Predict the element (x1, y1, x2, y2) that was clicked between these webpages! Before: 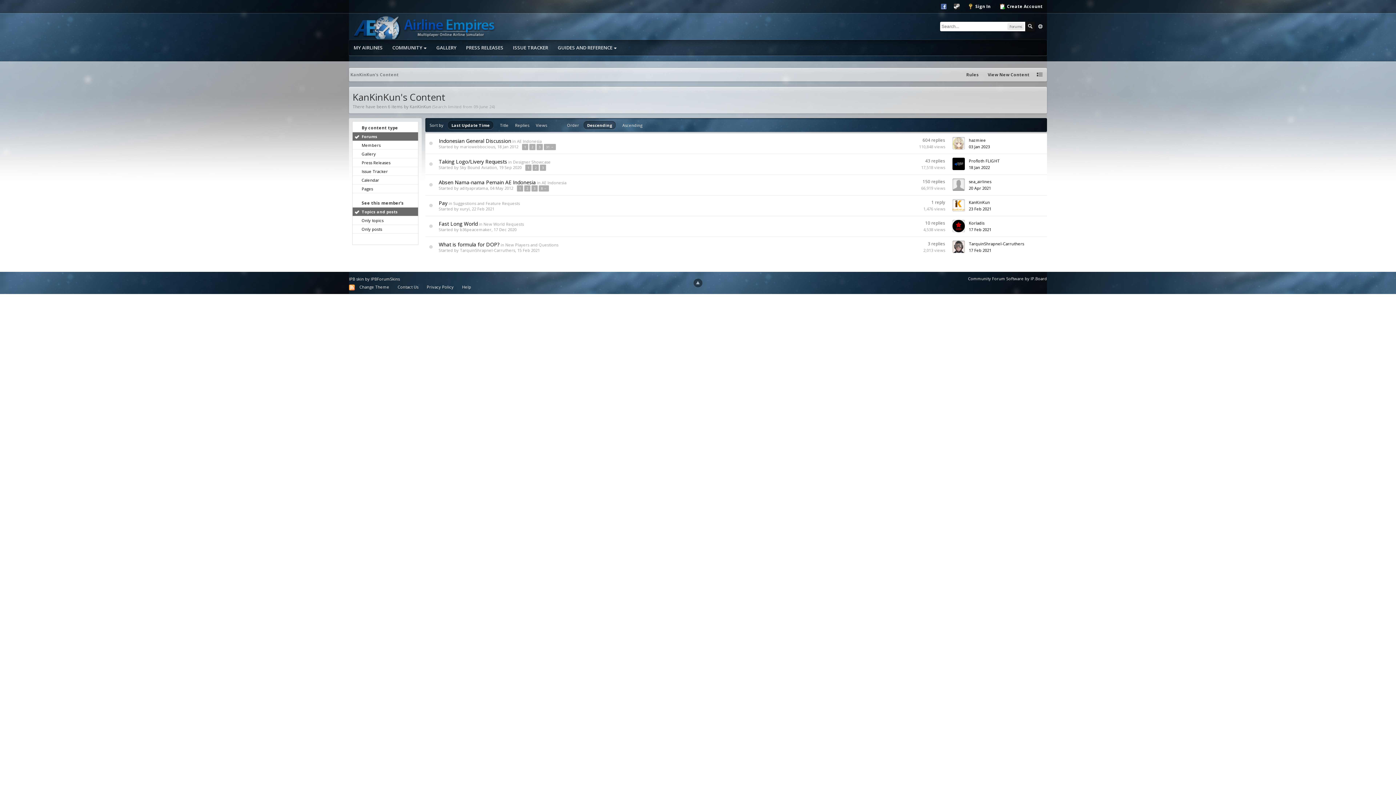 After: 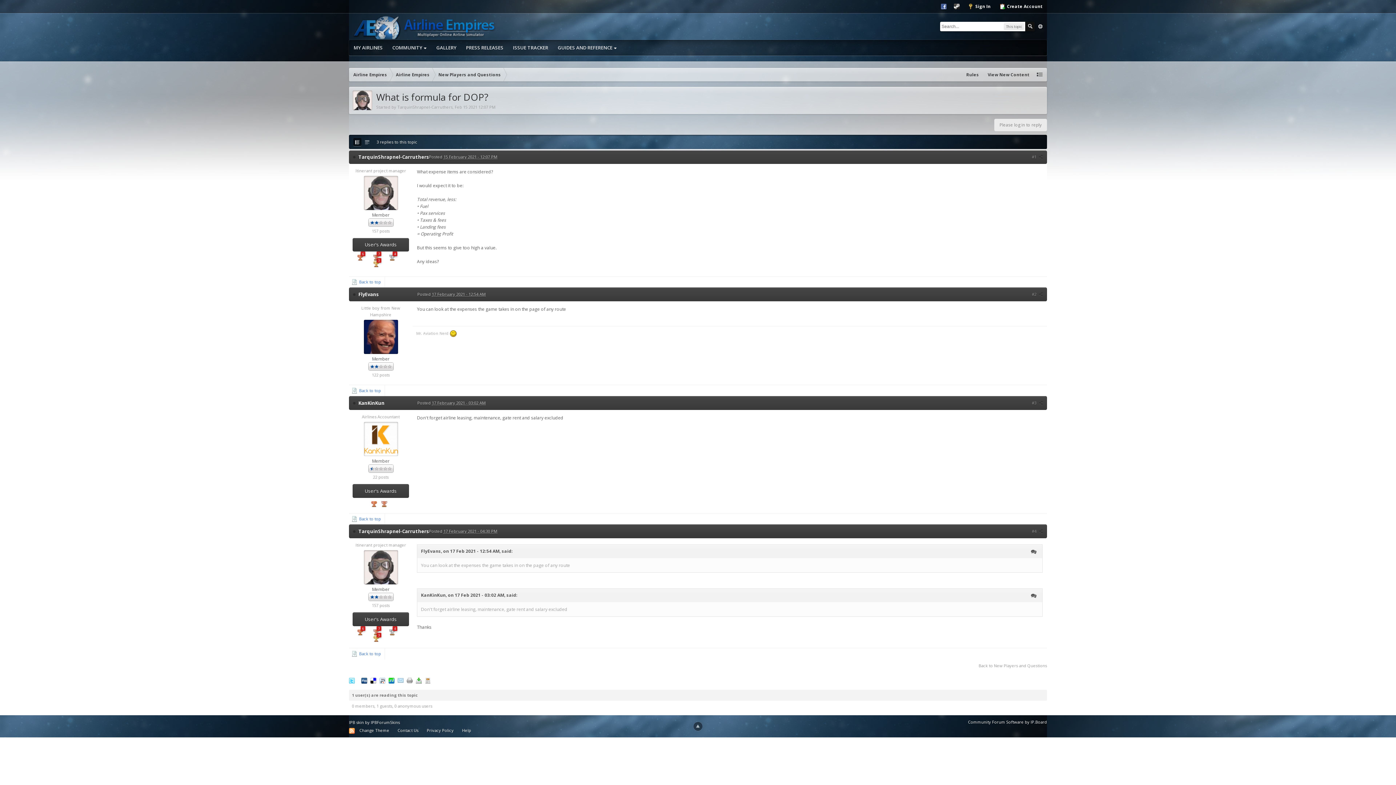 Action: bbox: (438, 241, 499, 248) label: What is formula for DOP?